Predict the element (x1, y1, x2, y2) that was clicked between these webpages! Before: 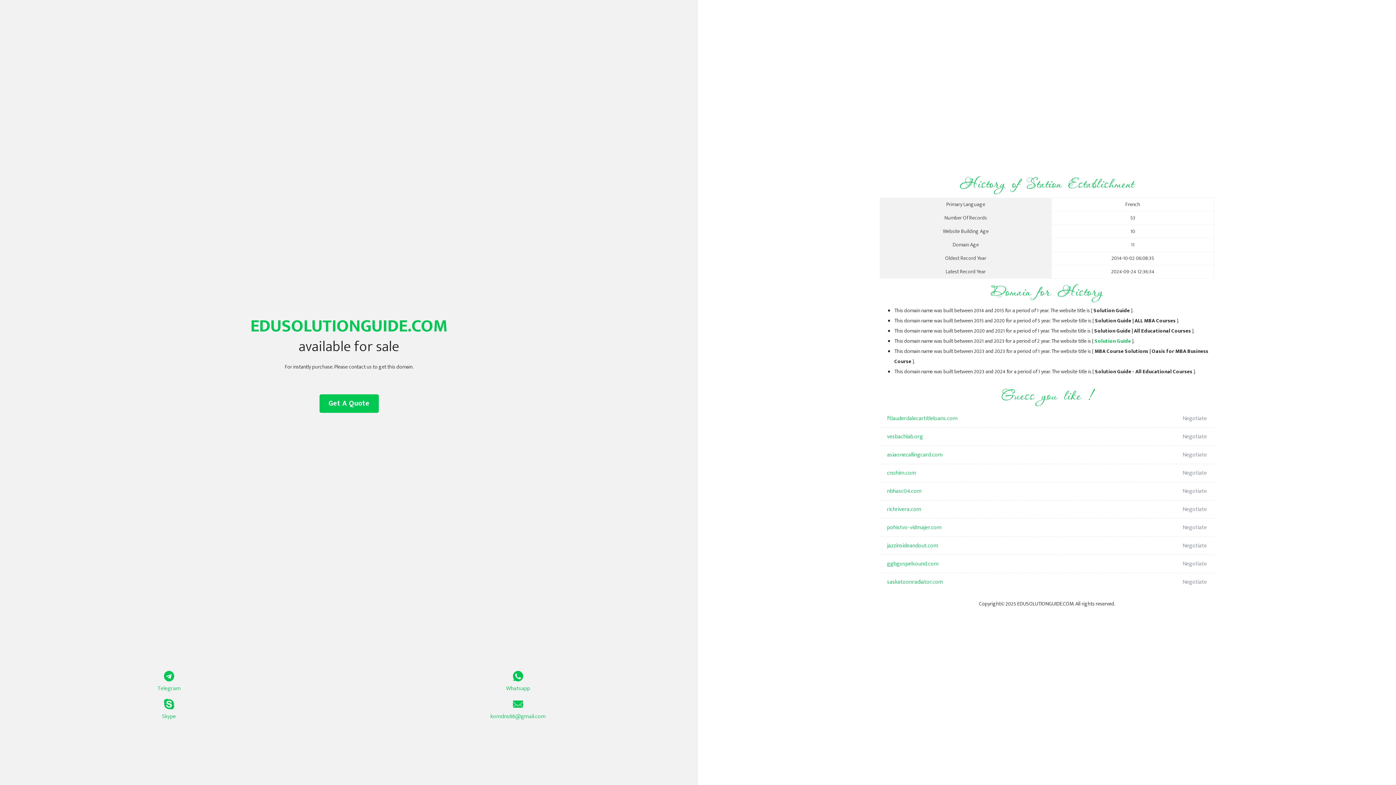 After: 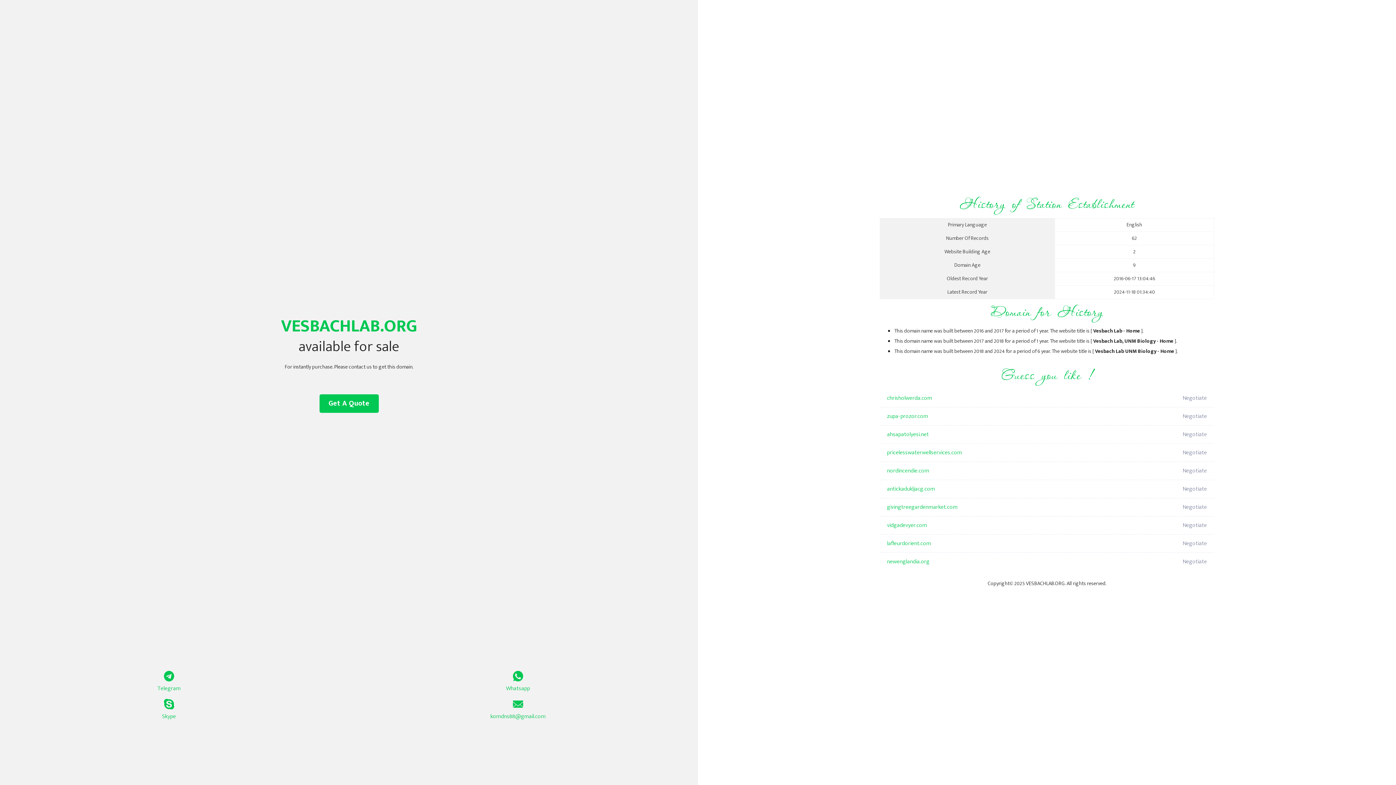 Action: bbox: (887, 428, 1098, 446) label: vesbachlab.org